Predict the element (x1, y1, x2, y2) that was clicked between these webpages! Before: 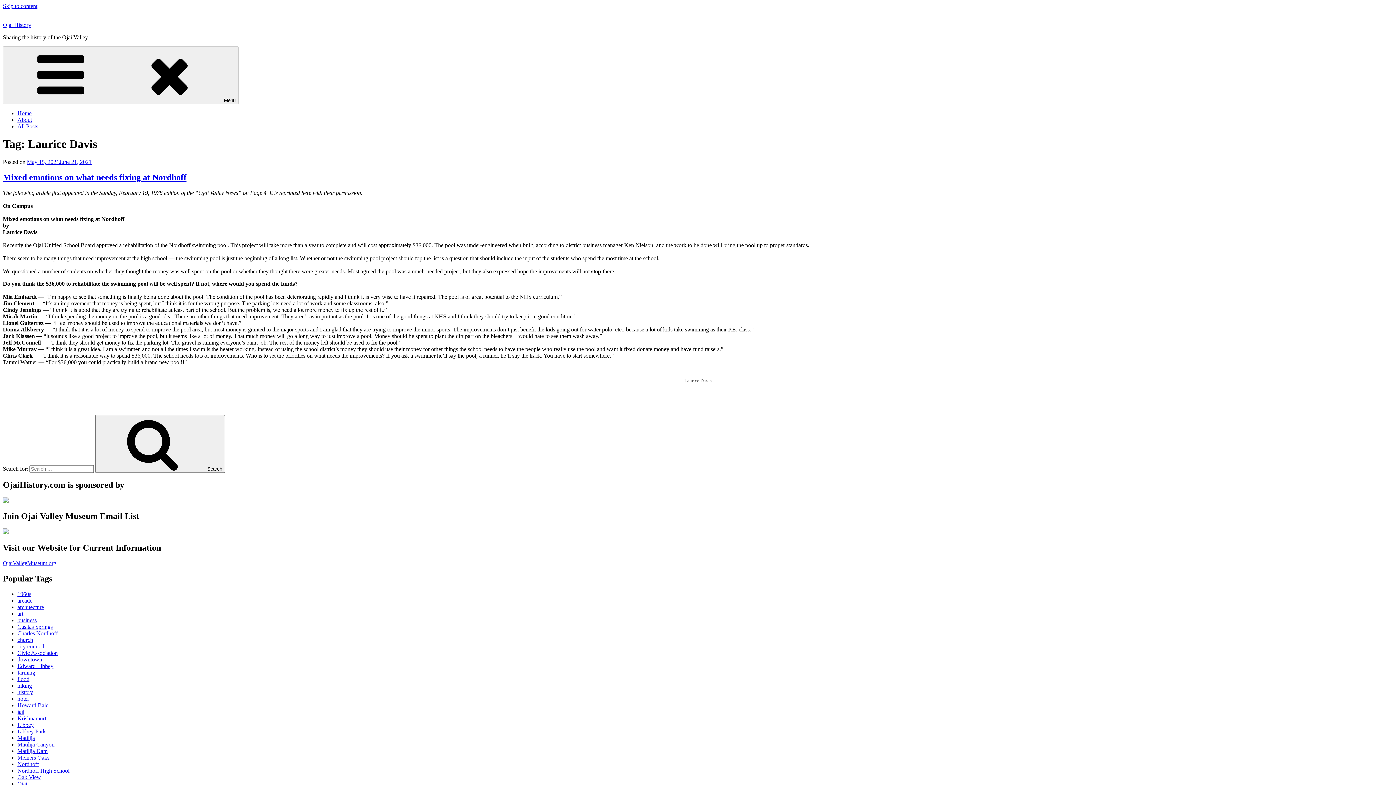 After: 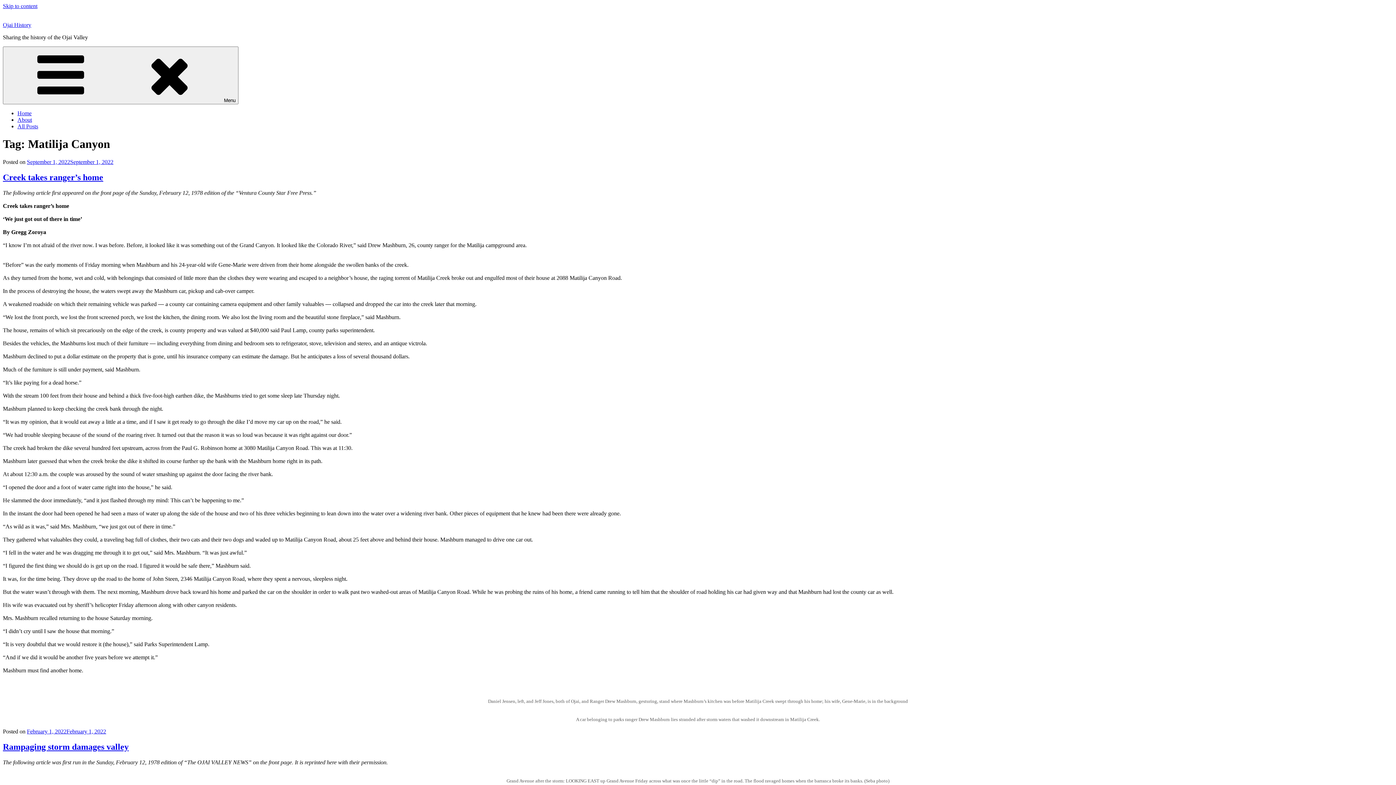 Action: bbox: (17, 741, 54, 747) label: Matilija Canyon